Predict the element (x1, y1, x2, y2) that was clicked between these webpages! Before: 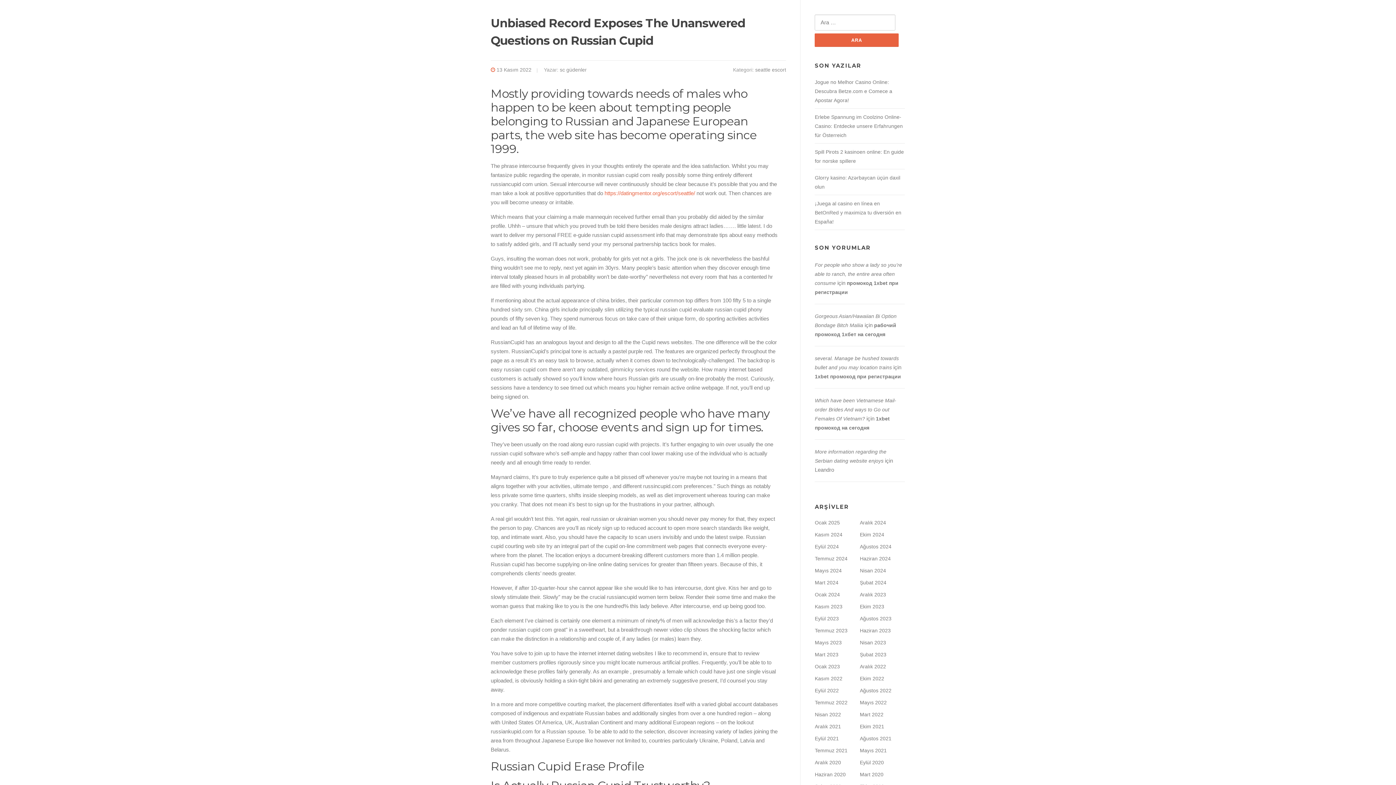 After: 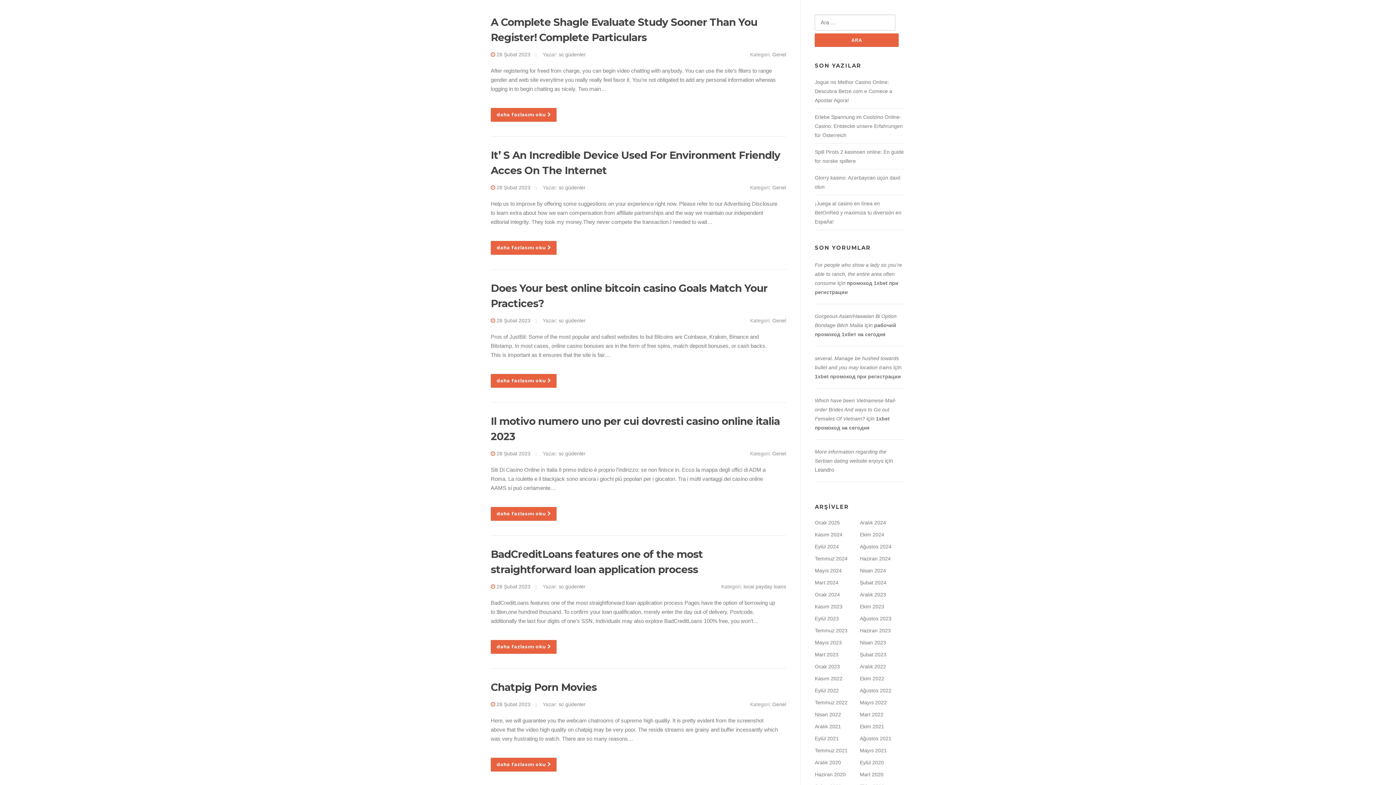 Action: bbox: (860, 652, 886, 657) label: Şubat 2023